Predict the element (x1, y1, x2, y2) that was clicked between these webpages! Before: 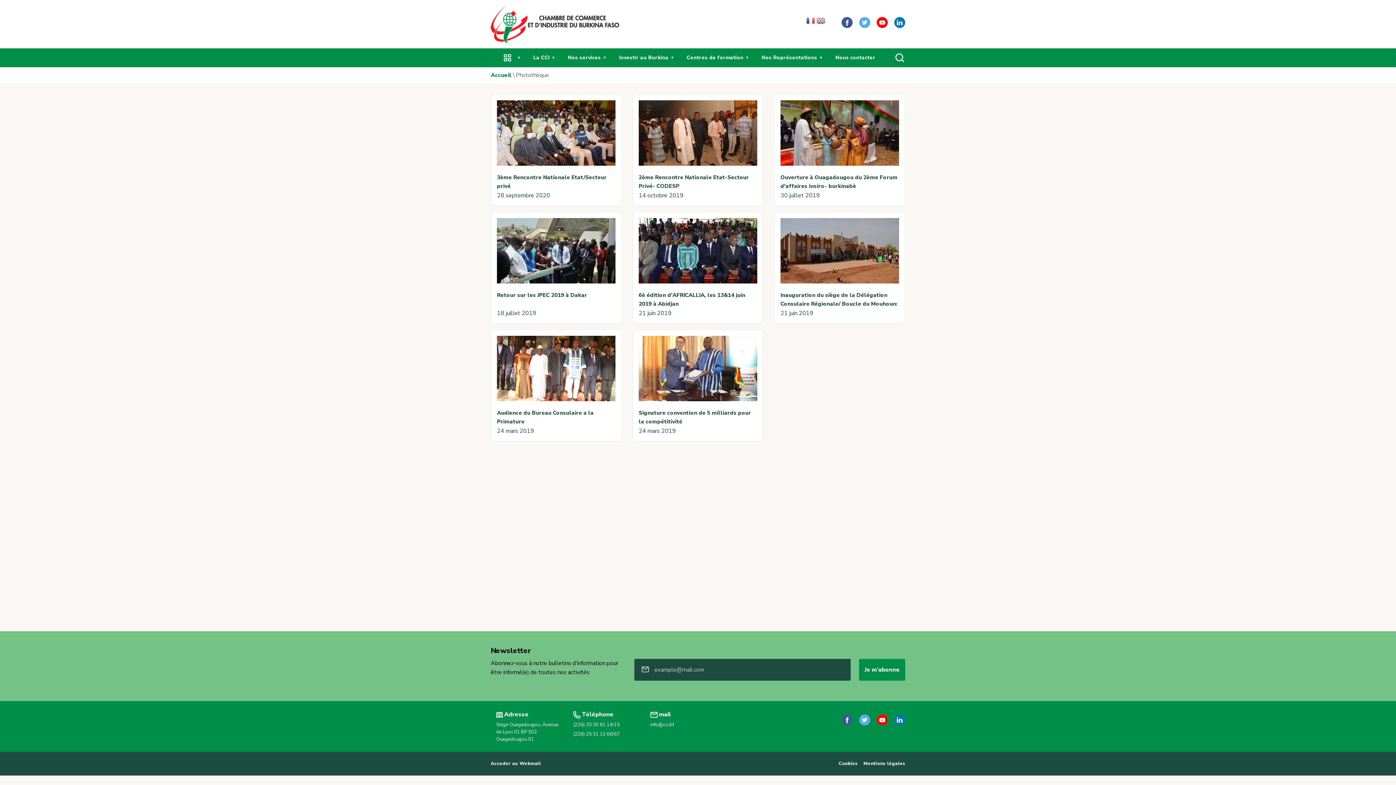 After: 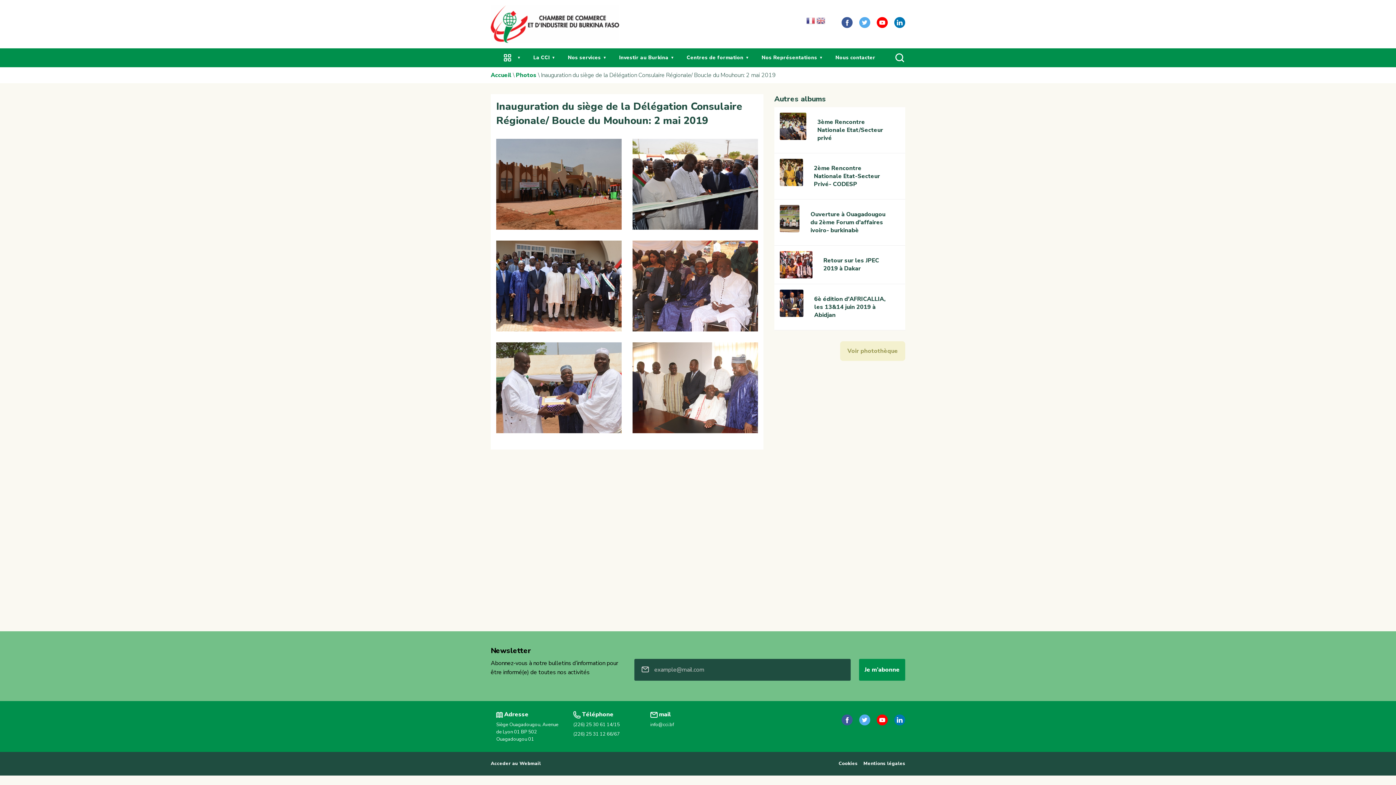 Action: bbox: (780, 246, 899, 254)